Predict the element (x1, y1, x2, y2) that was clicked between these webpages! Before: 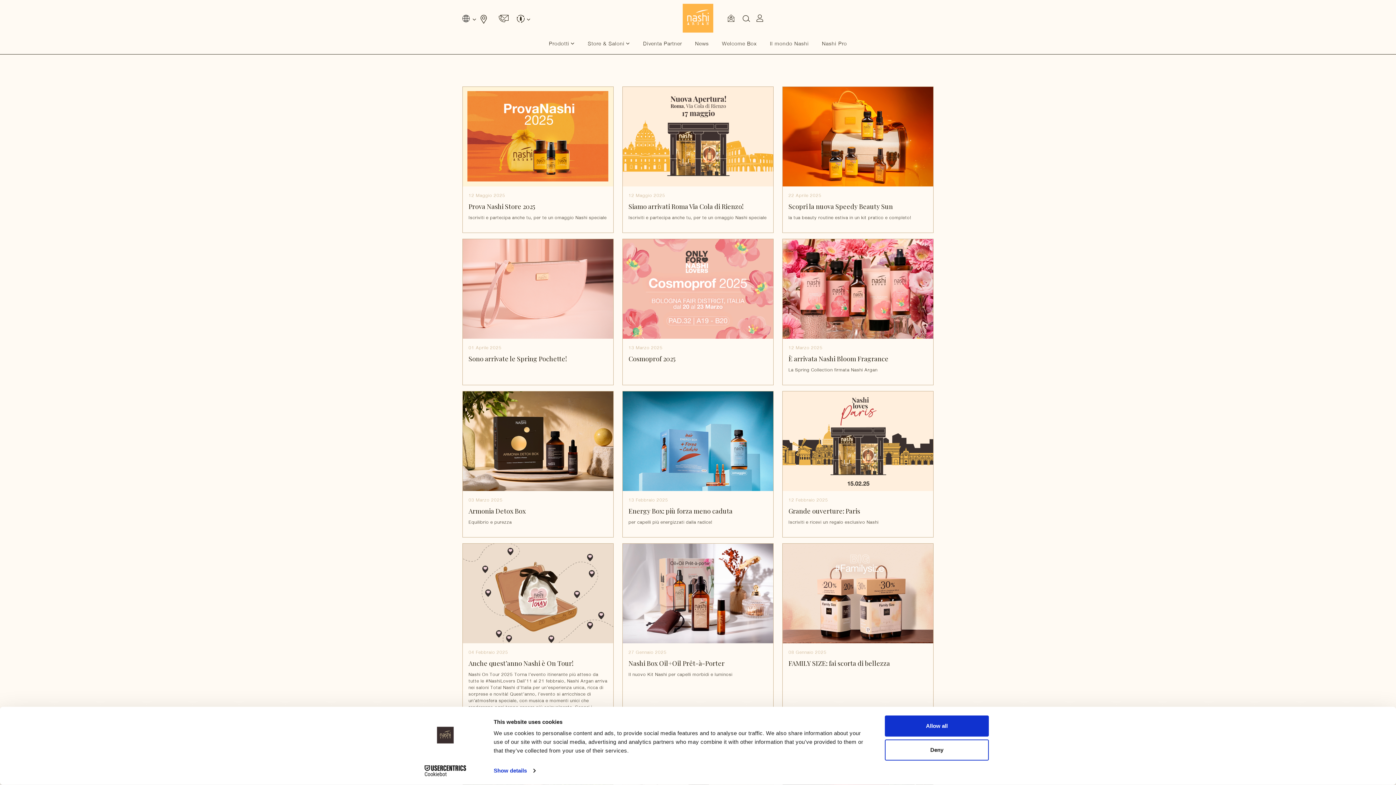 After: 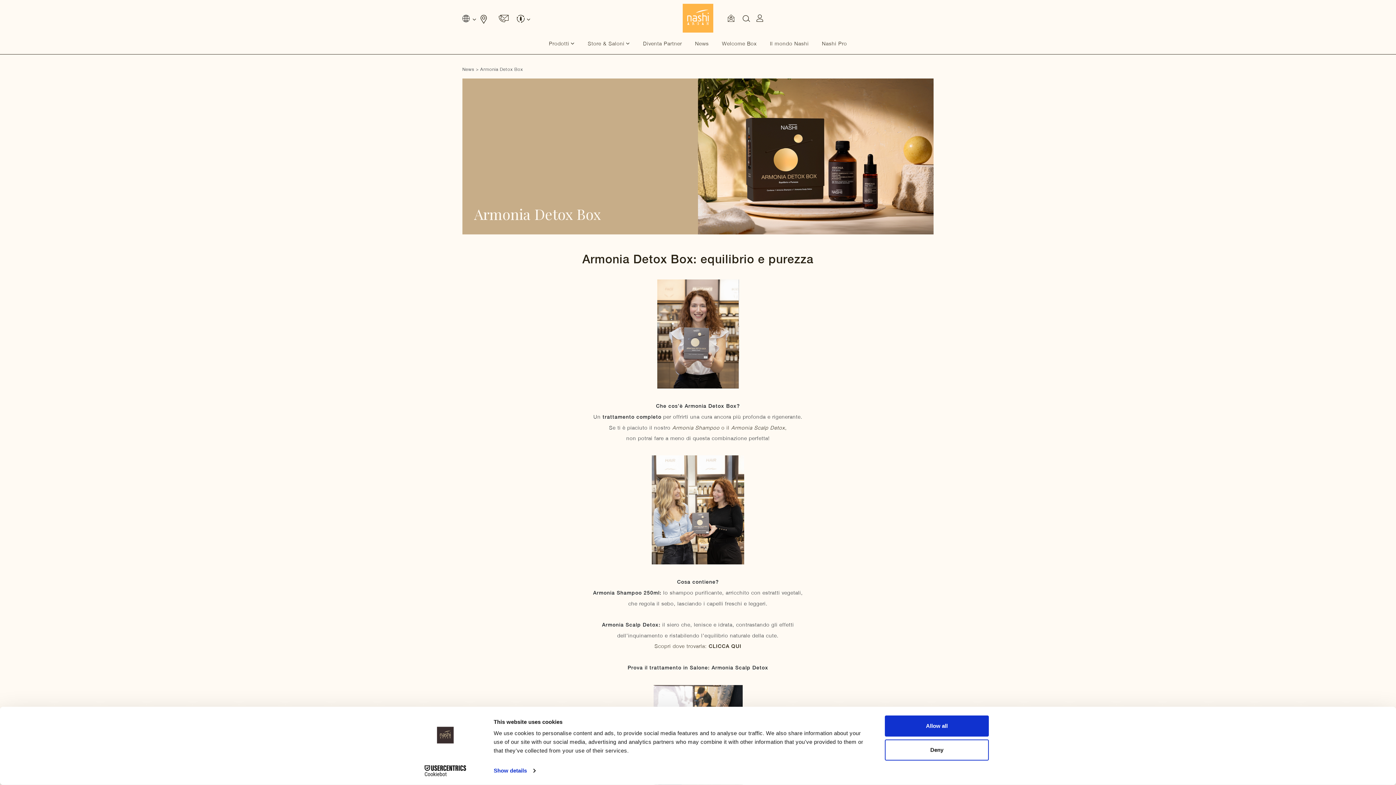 Action: bbox: (462, 437, 613, 443)